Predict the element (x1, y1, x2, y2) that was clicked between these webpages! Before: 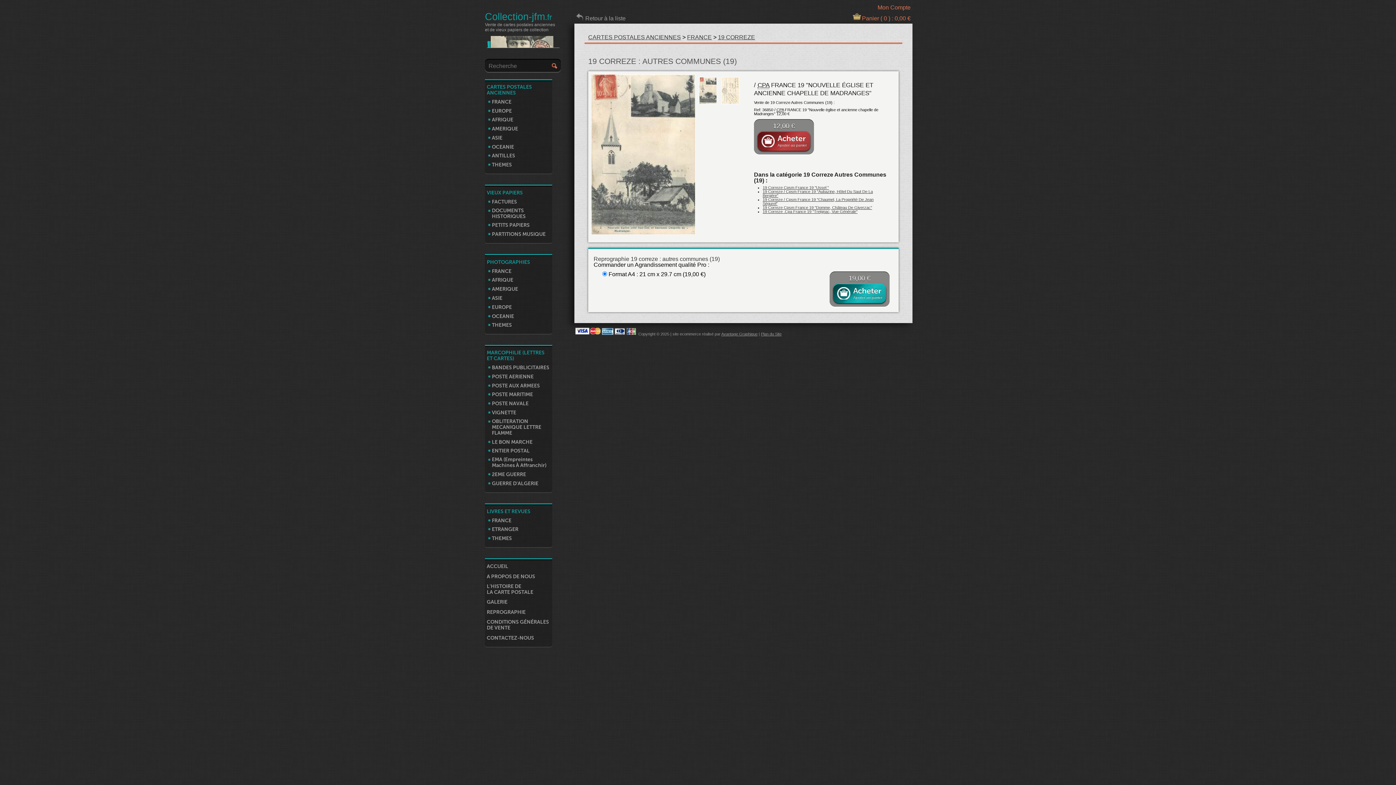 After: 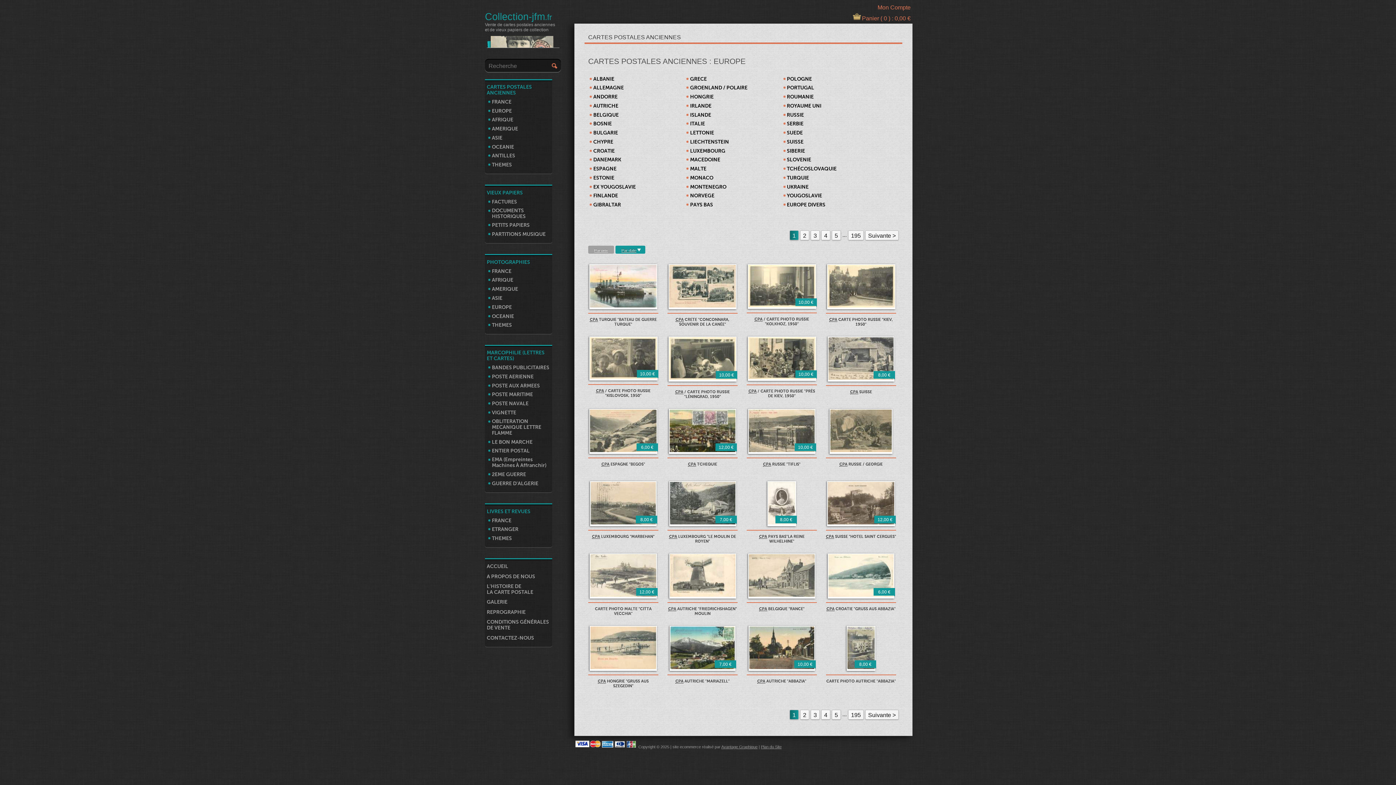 Action: label: EUROPE bbox: (492, 108, 512, 114)